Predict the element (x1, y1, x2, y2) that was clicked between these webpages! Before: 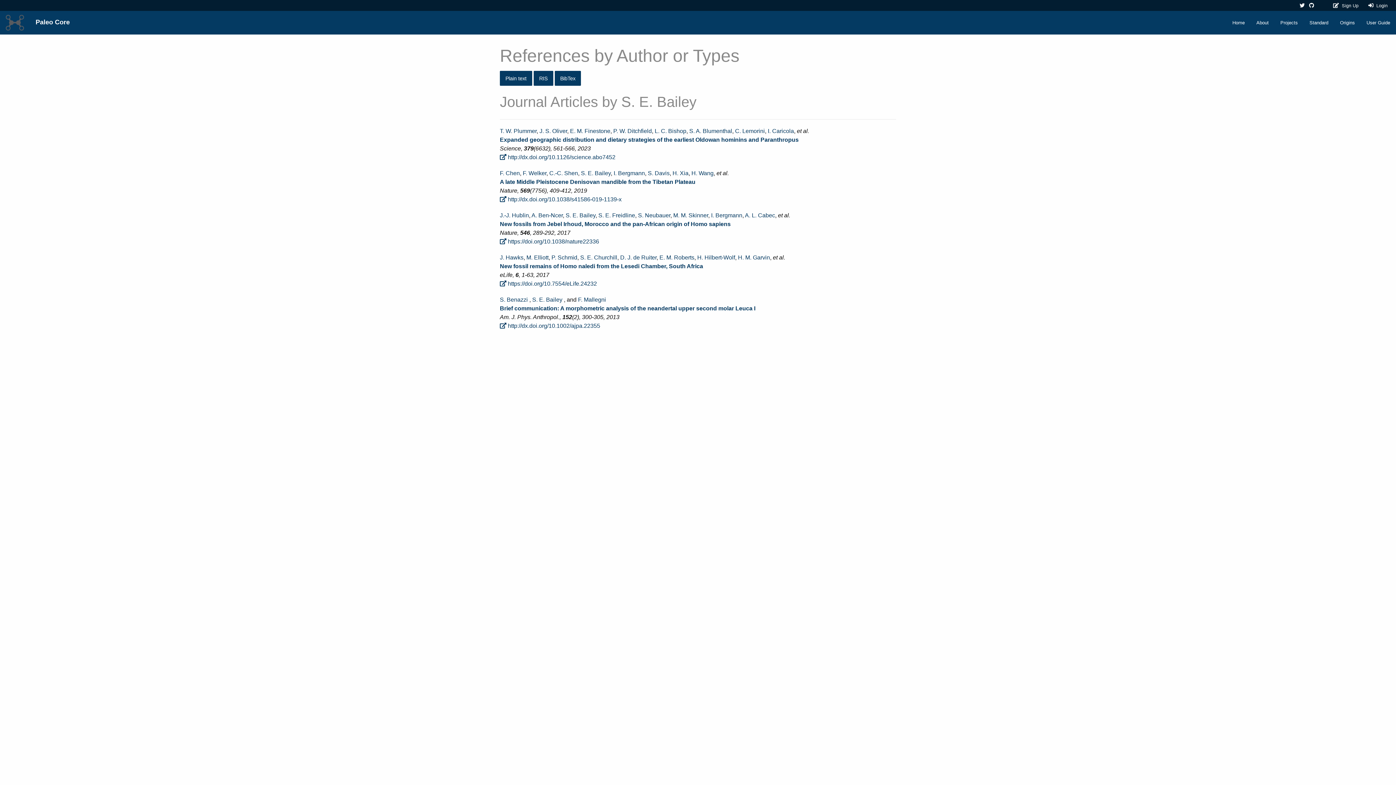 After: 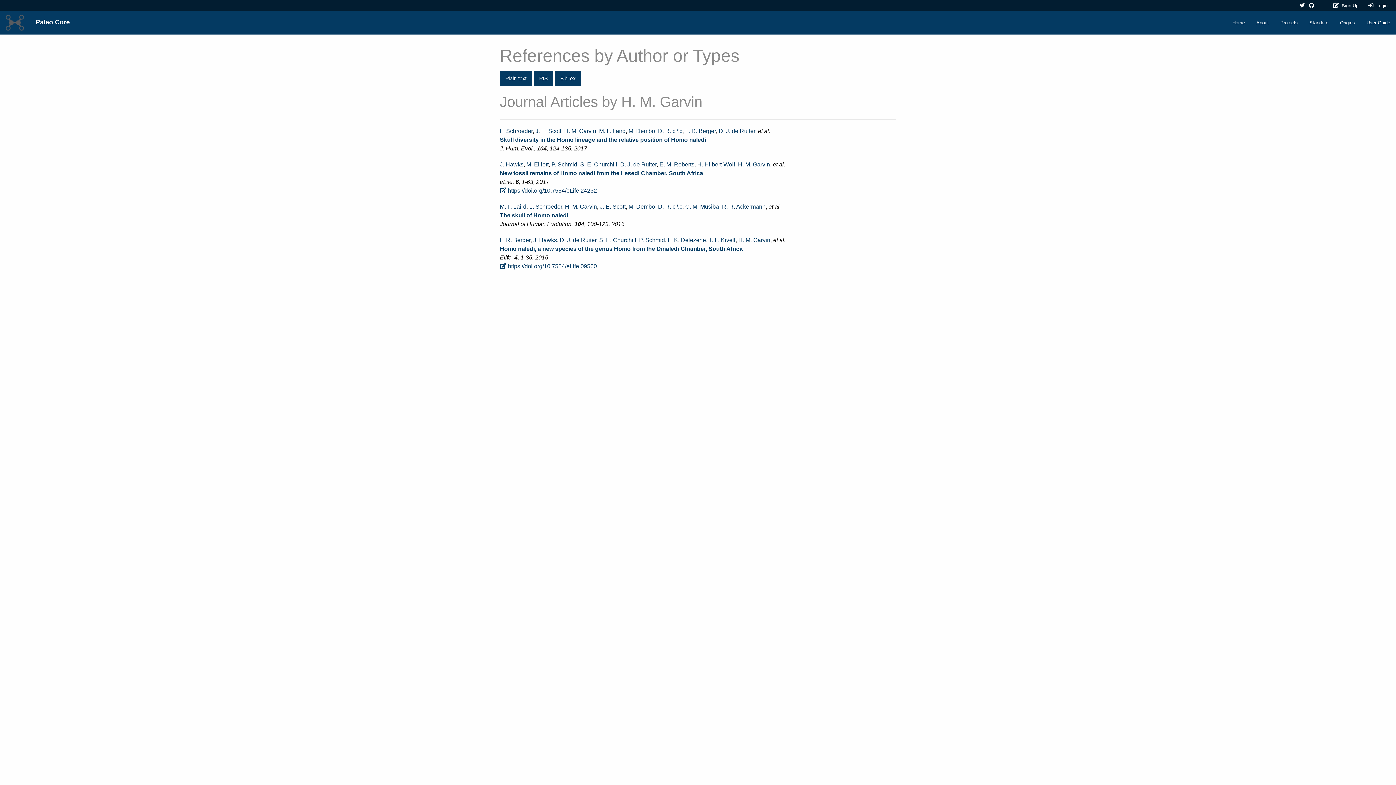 Action: label: H. M. Garvin bbox: (738, 254, 770, 260)